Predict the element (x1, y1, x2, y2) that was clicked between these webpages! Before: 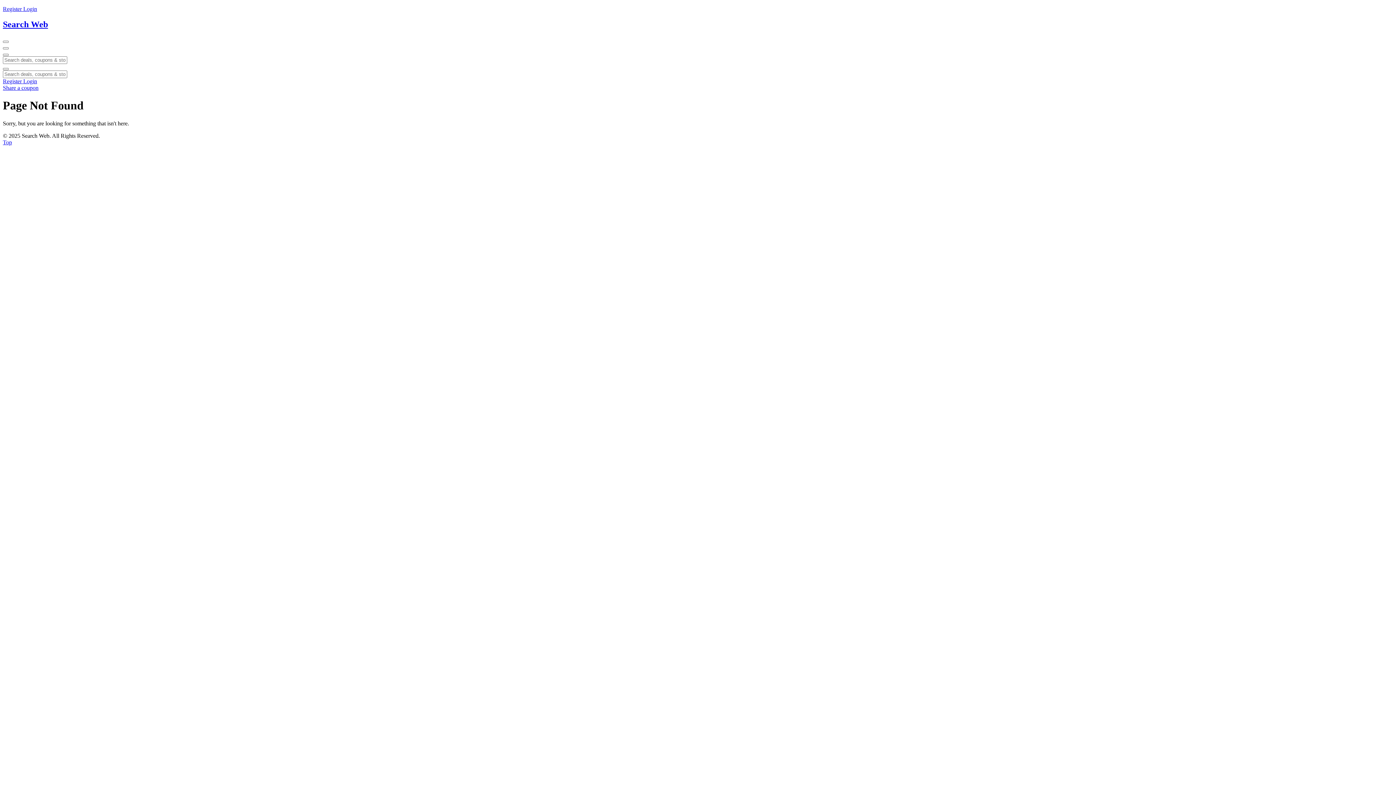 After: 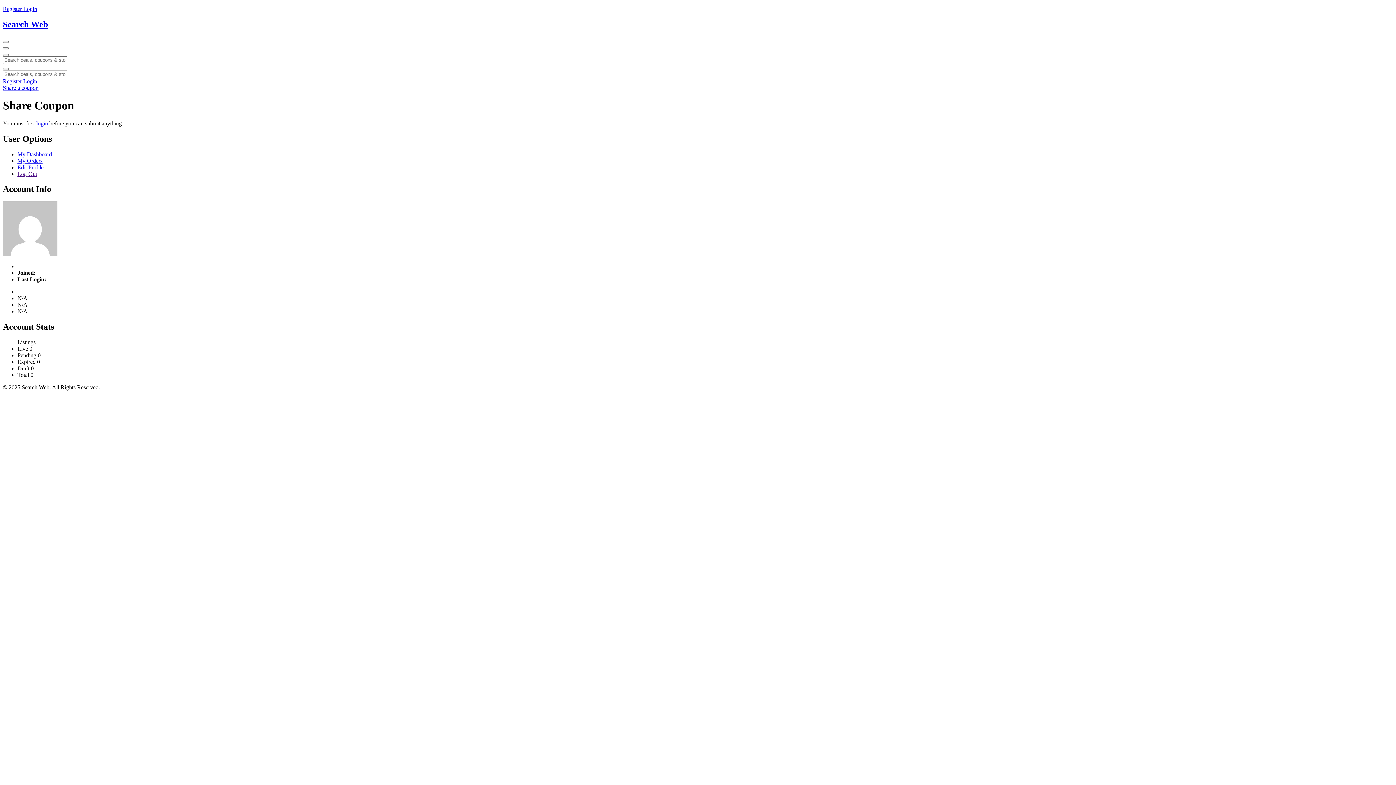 Action: label: Share a coupon bbox: (2, 84, 38, 90)